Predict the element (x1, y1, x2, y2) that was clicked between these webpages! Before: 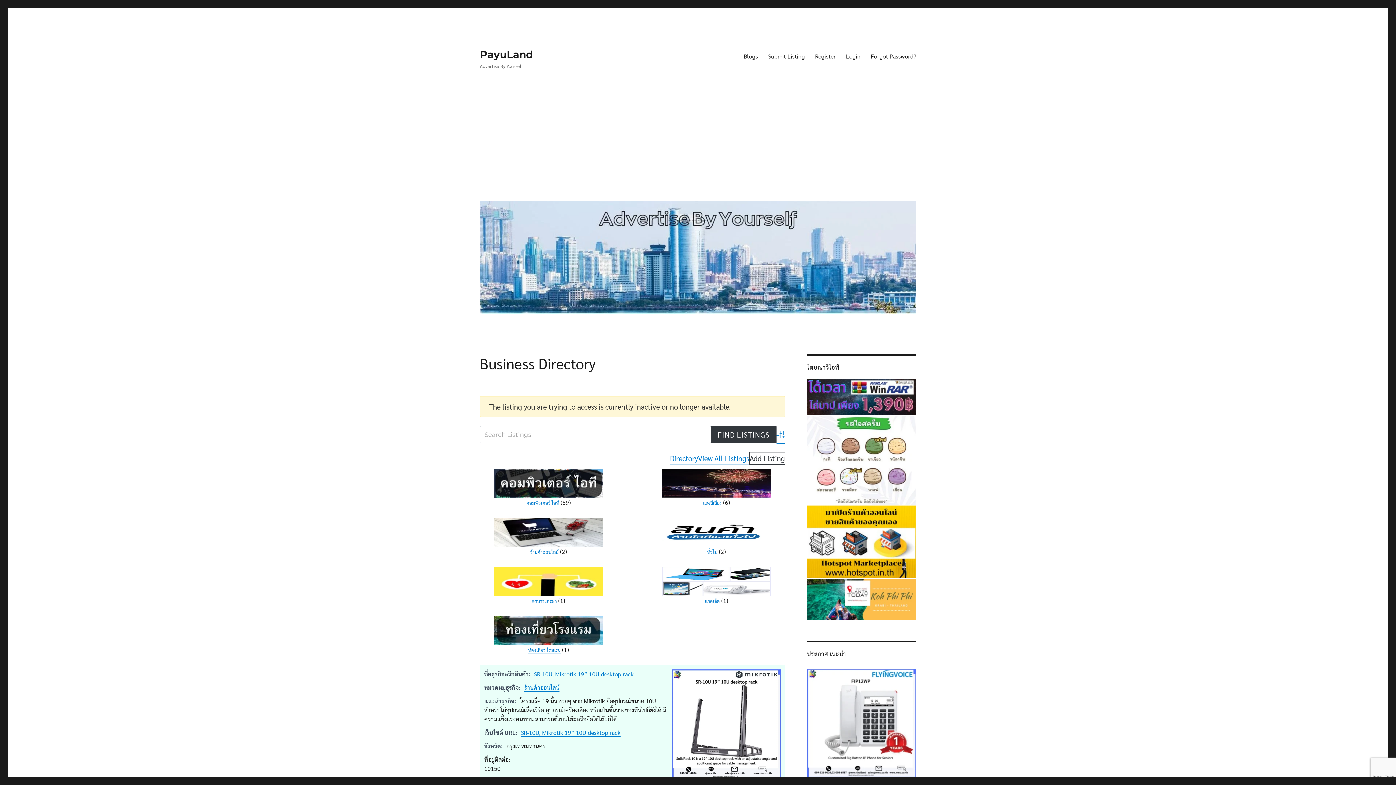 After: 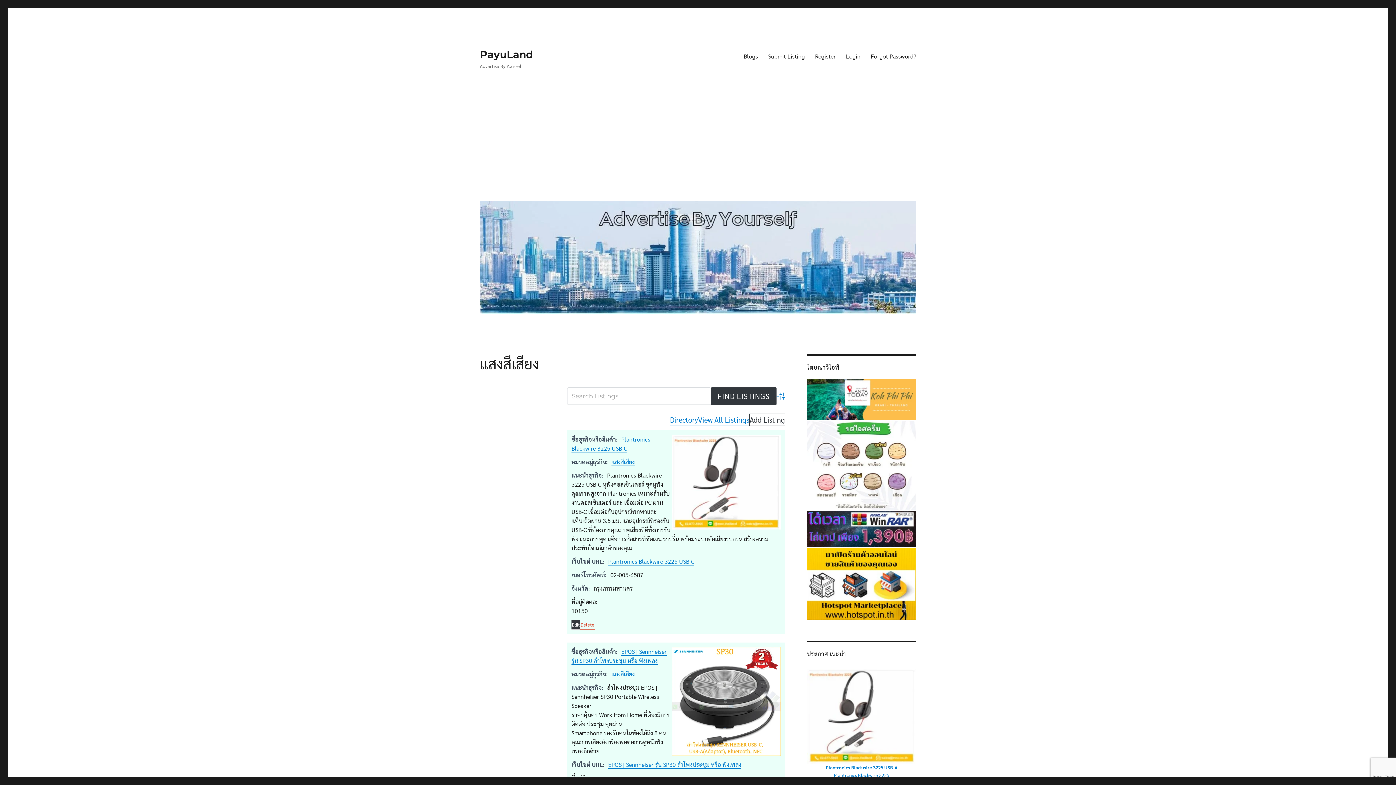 Action: label: แสงสีเสียง bbox: (703, 500, 721, 506)